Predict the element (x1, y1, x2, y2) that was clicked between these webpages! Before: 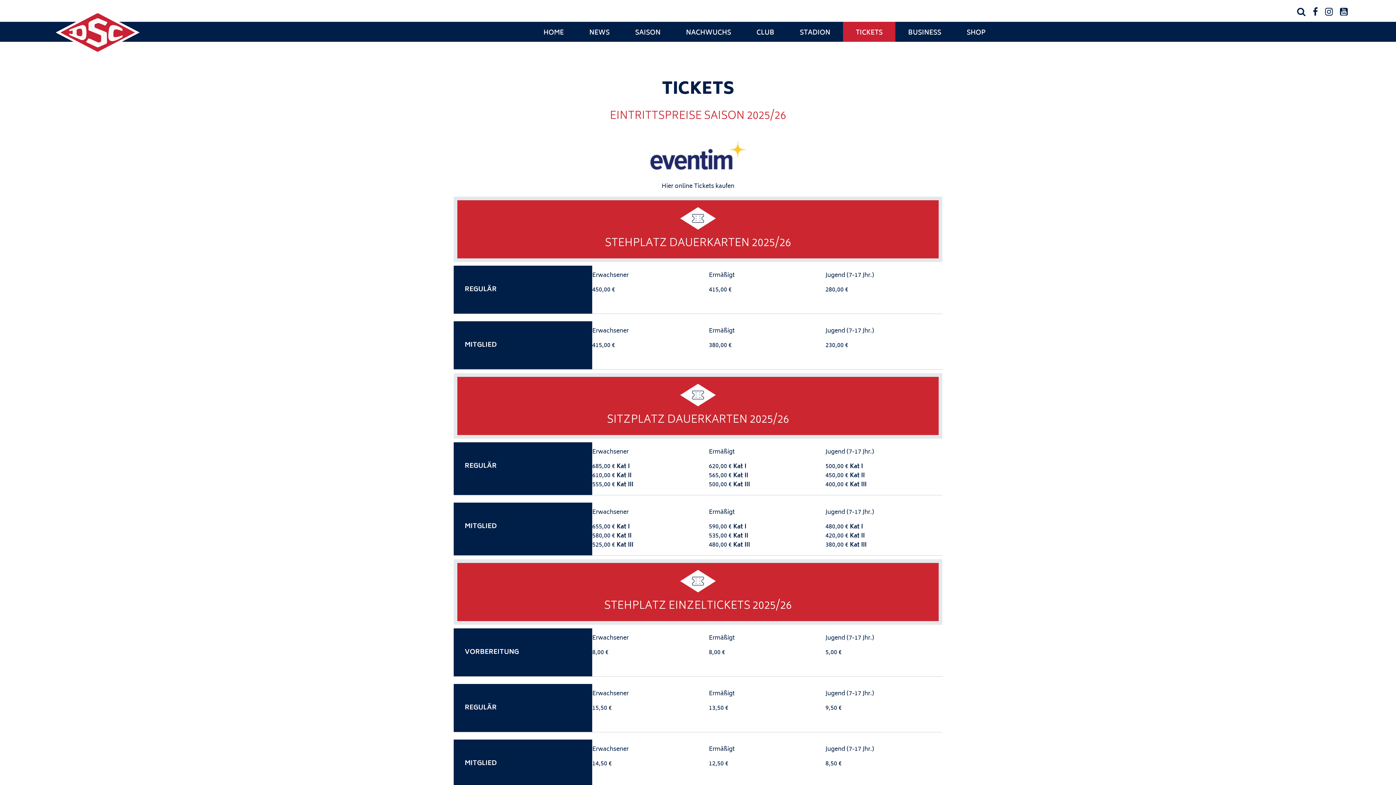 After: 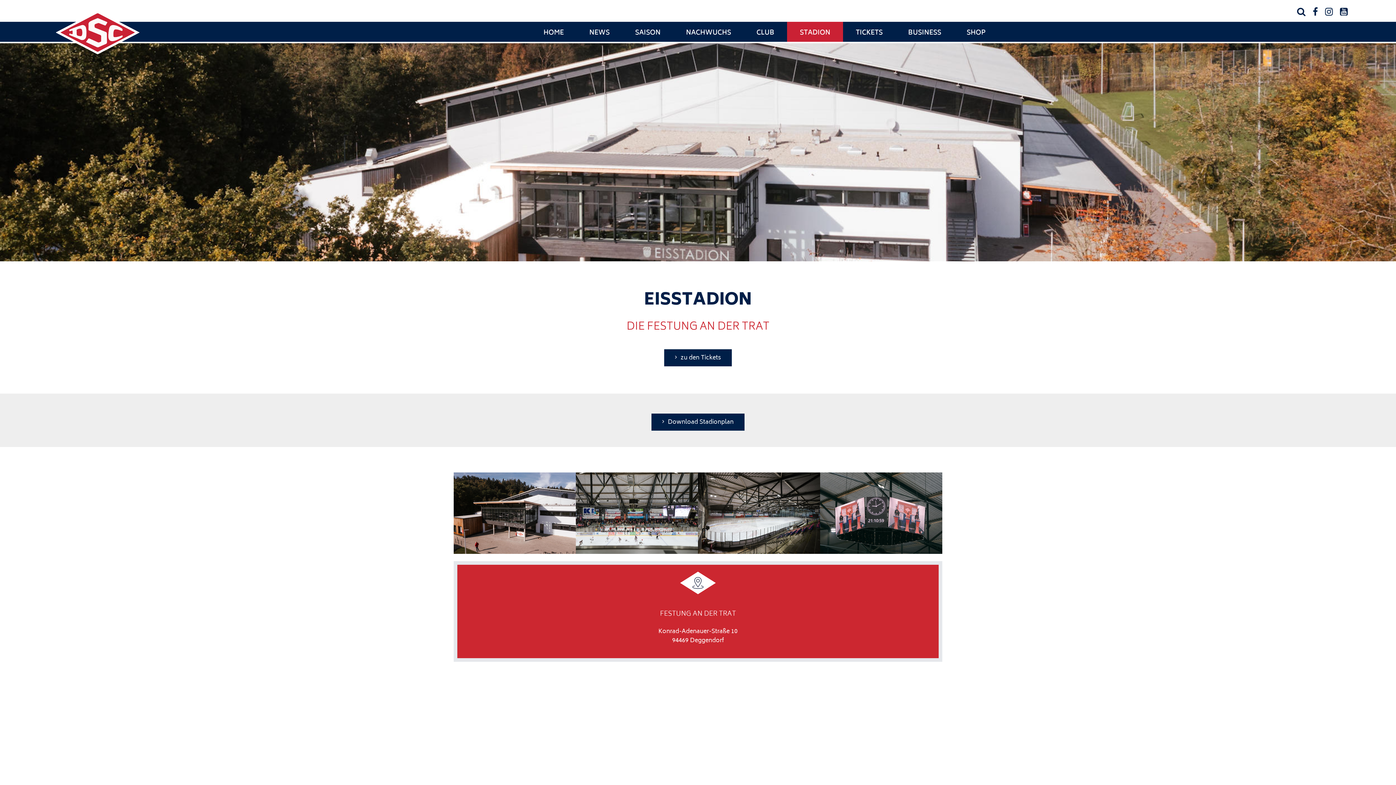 Action: bbox: (787, 21, 843, 41) label: STADION